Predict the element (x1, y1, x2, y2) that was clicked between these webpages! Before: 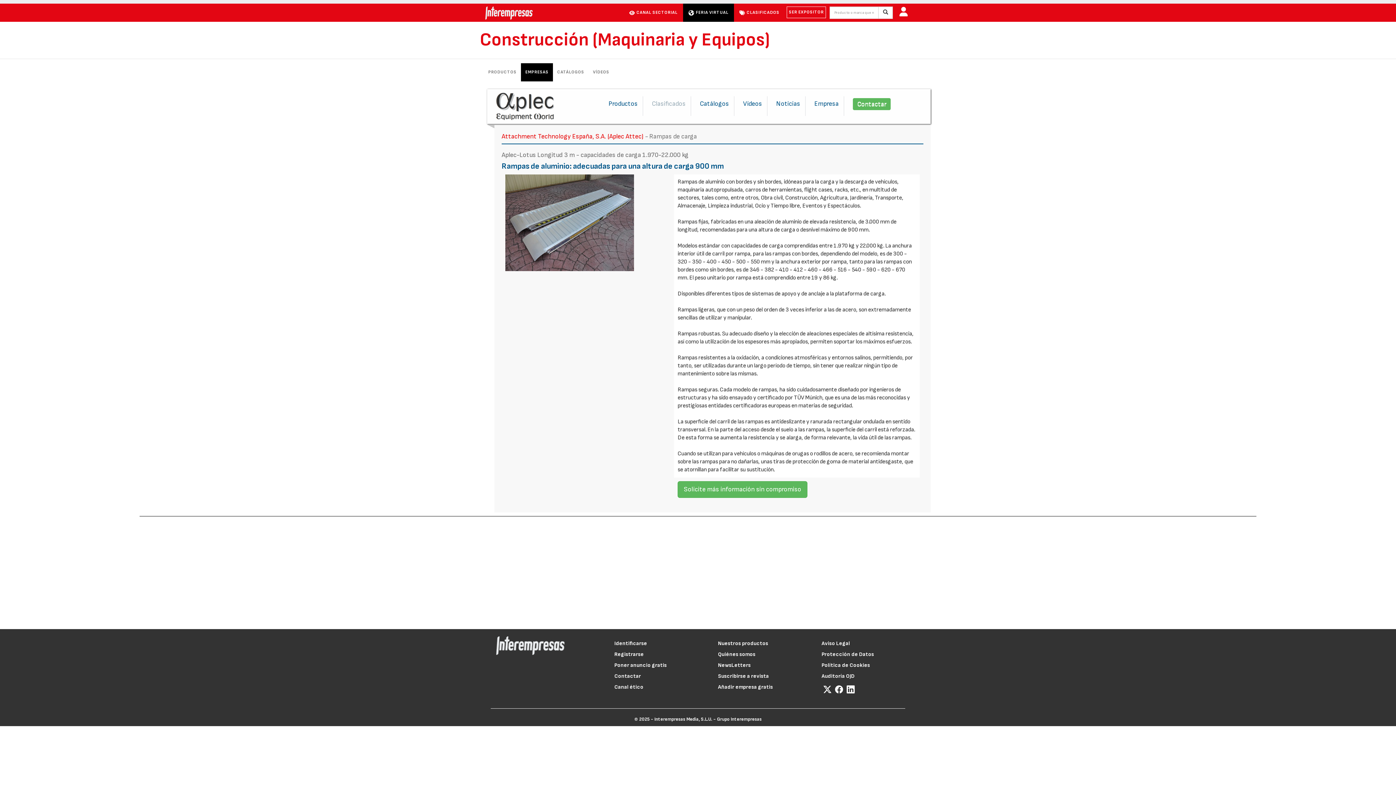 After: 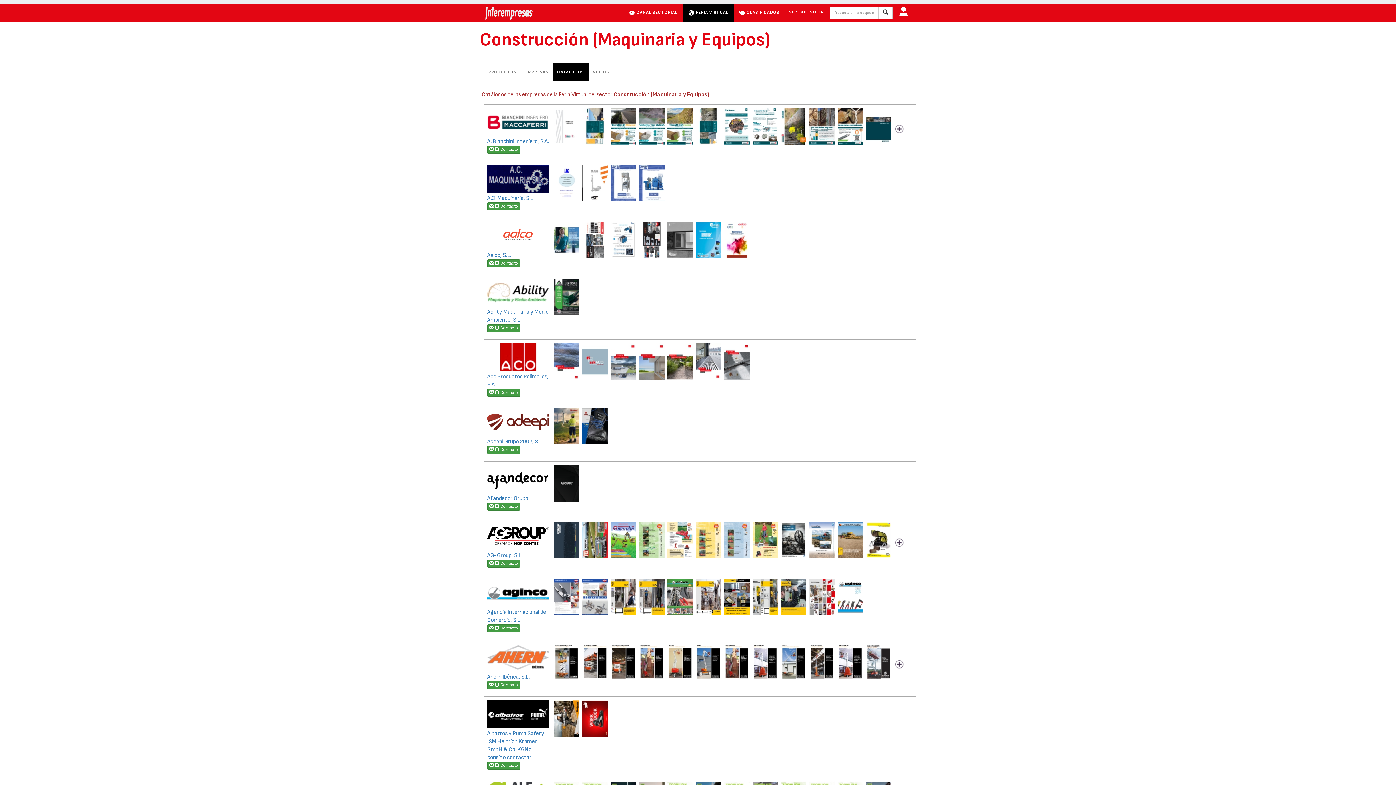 Action: bbox: (553, 63, 588, 81) label: CATÁLOGOS